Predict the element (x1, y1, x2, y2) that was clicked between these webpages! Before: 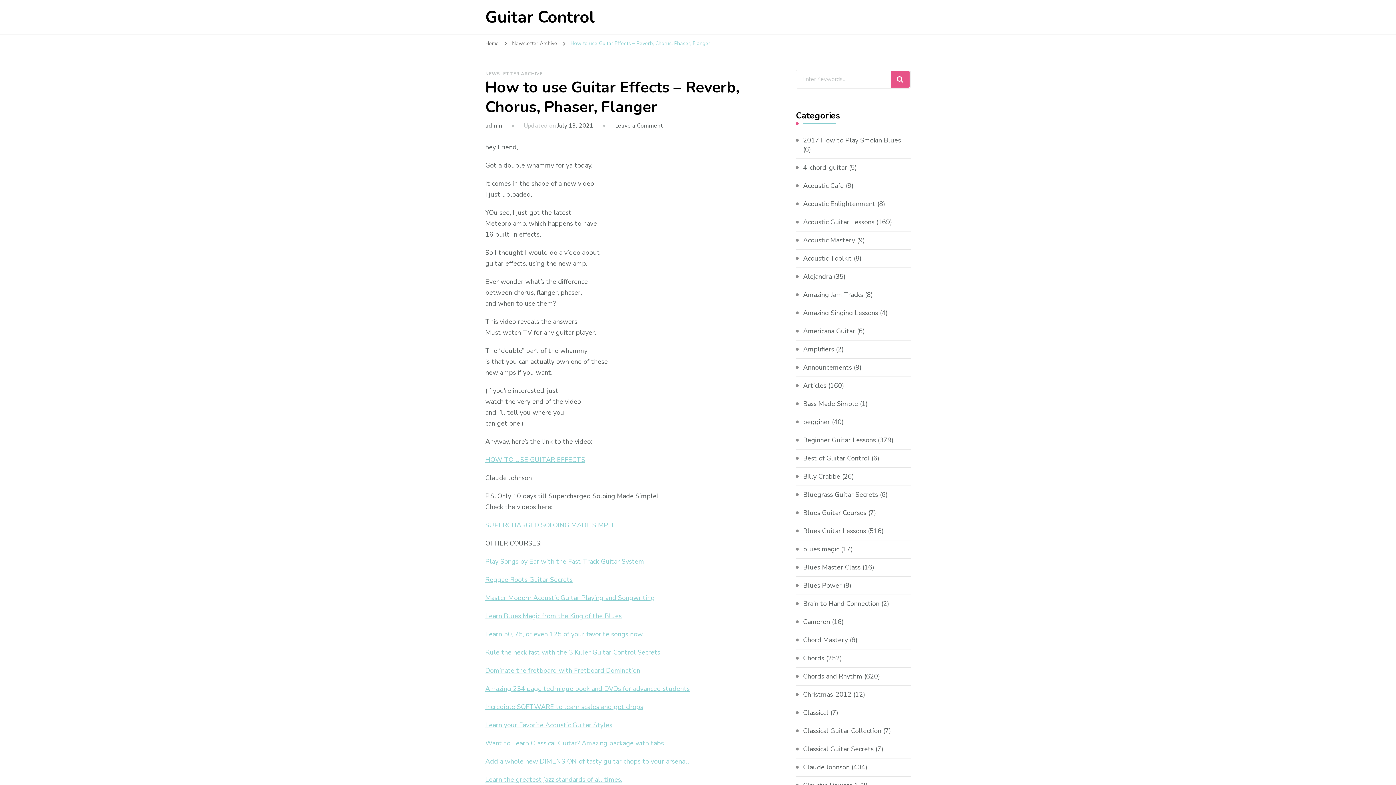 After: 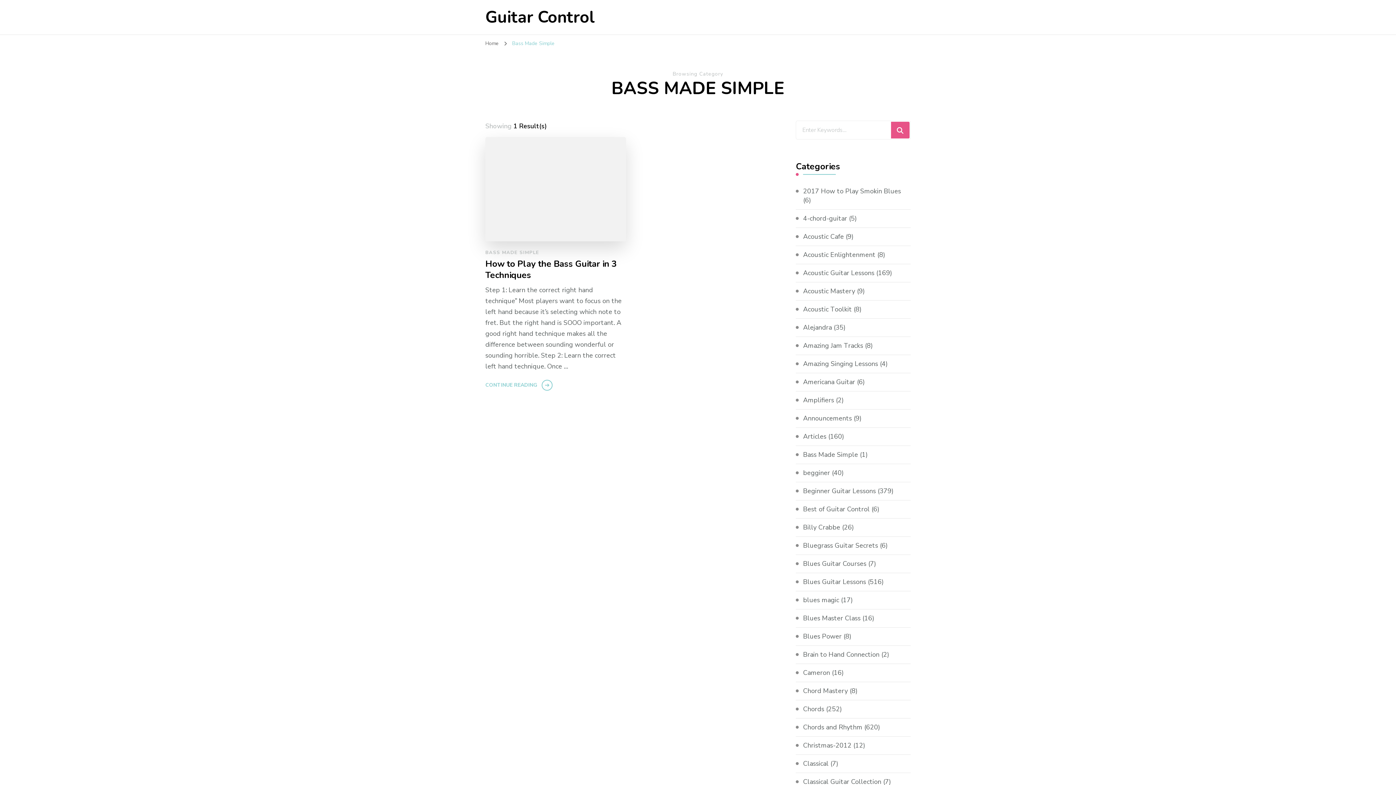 Action: bbox: (803, 399, 858, 408) label: Bass Made Simple